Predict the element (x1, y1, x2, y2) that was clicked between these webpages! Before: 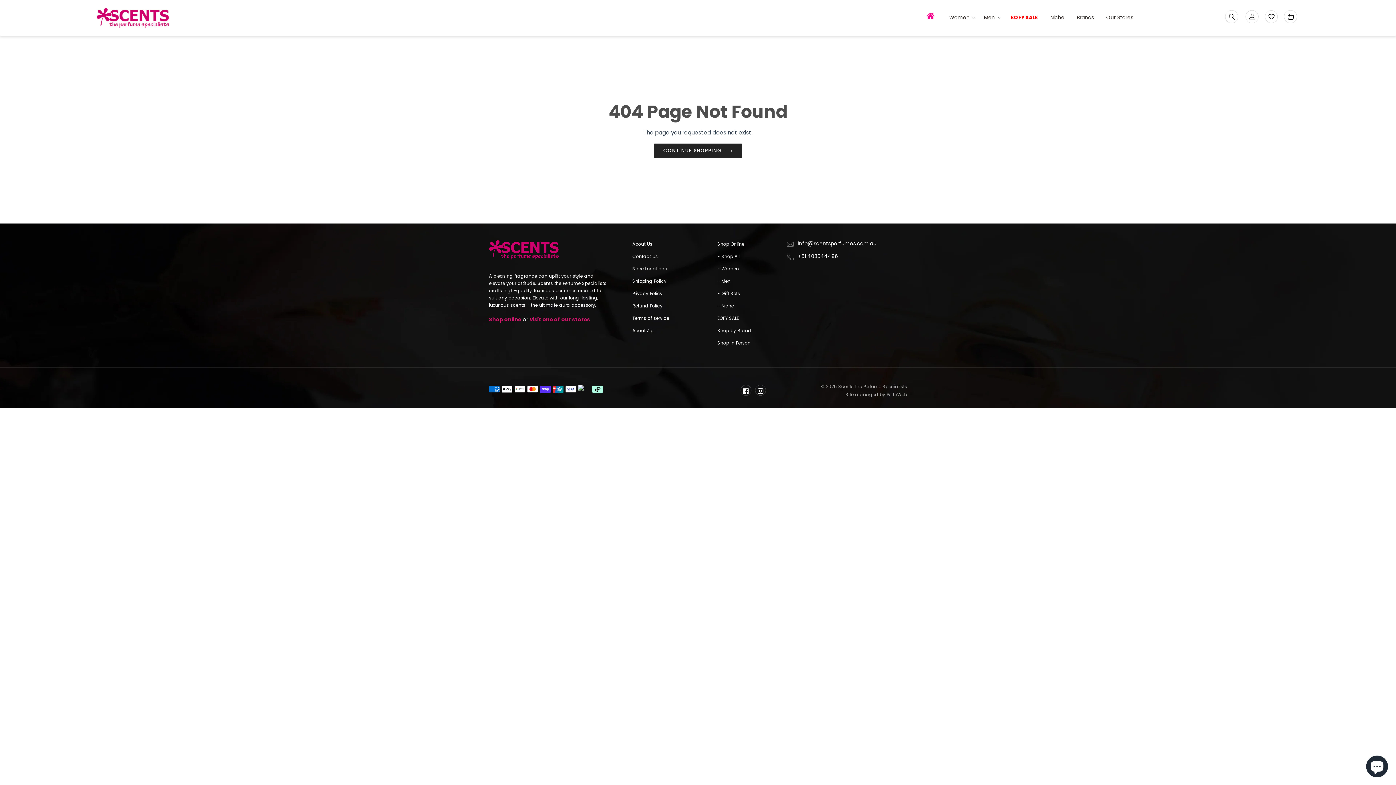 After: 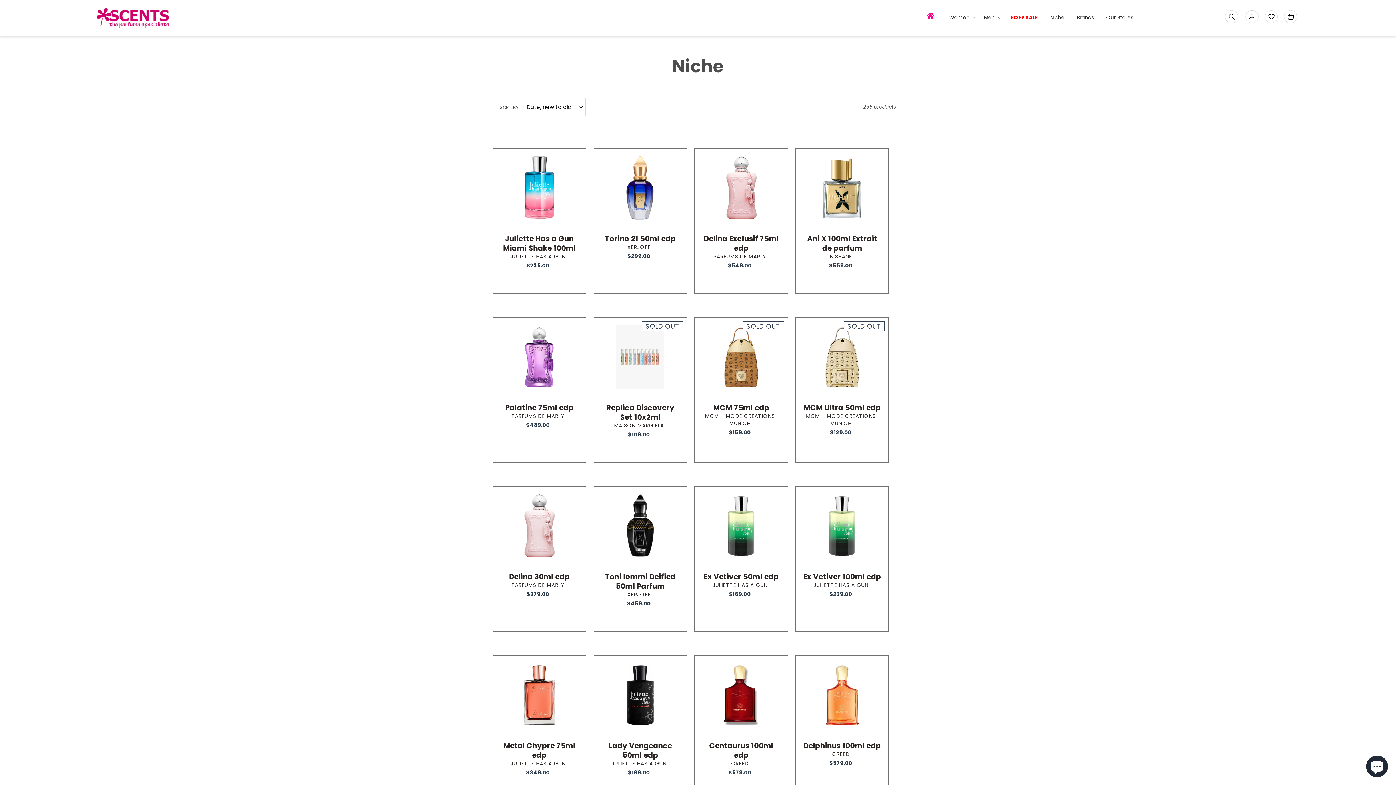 Action: bbox: (1045, 13, 1070, 22) label: Niche